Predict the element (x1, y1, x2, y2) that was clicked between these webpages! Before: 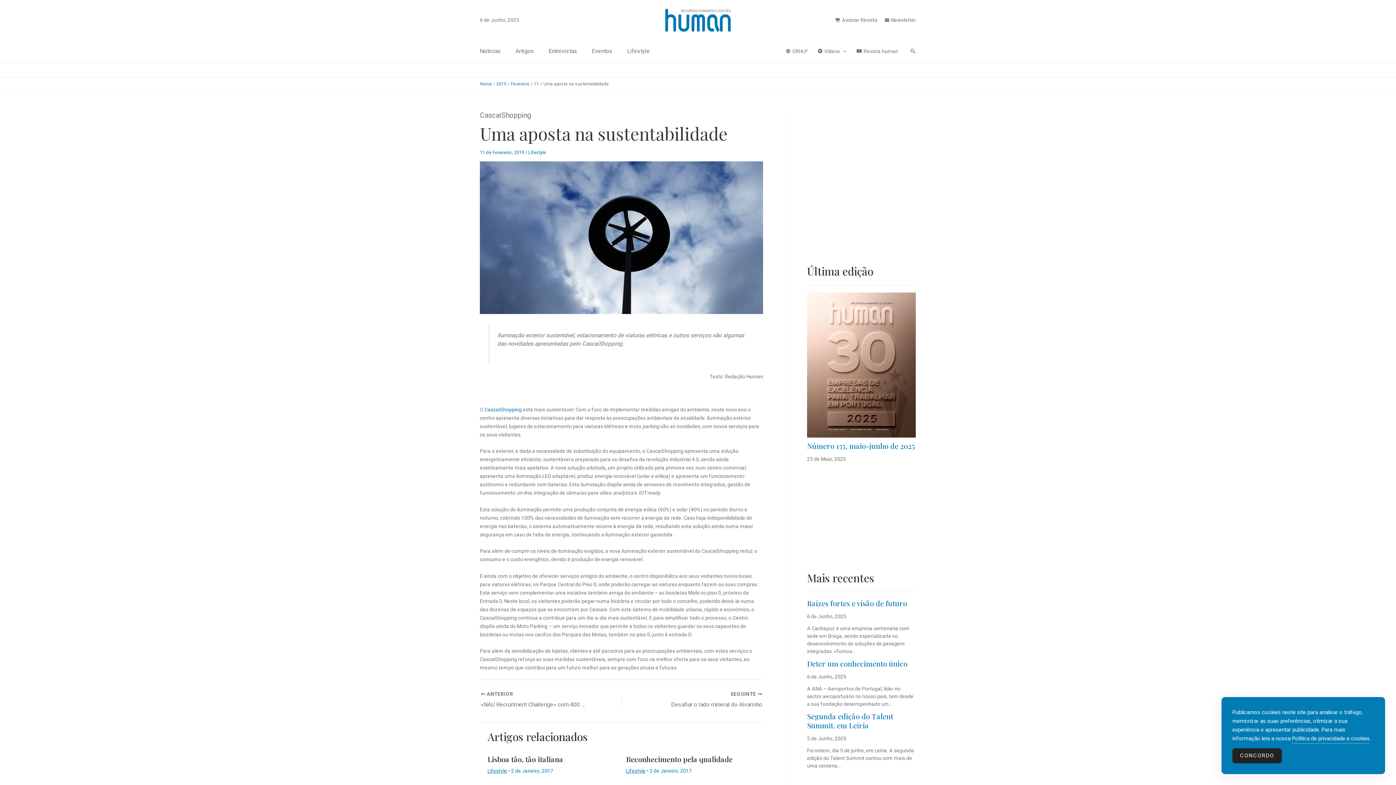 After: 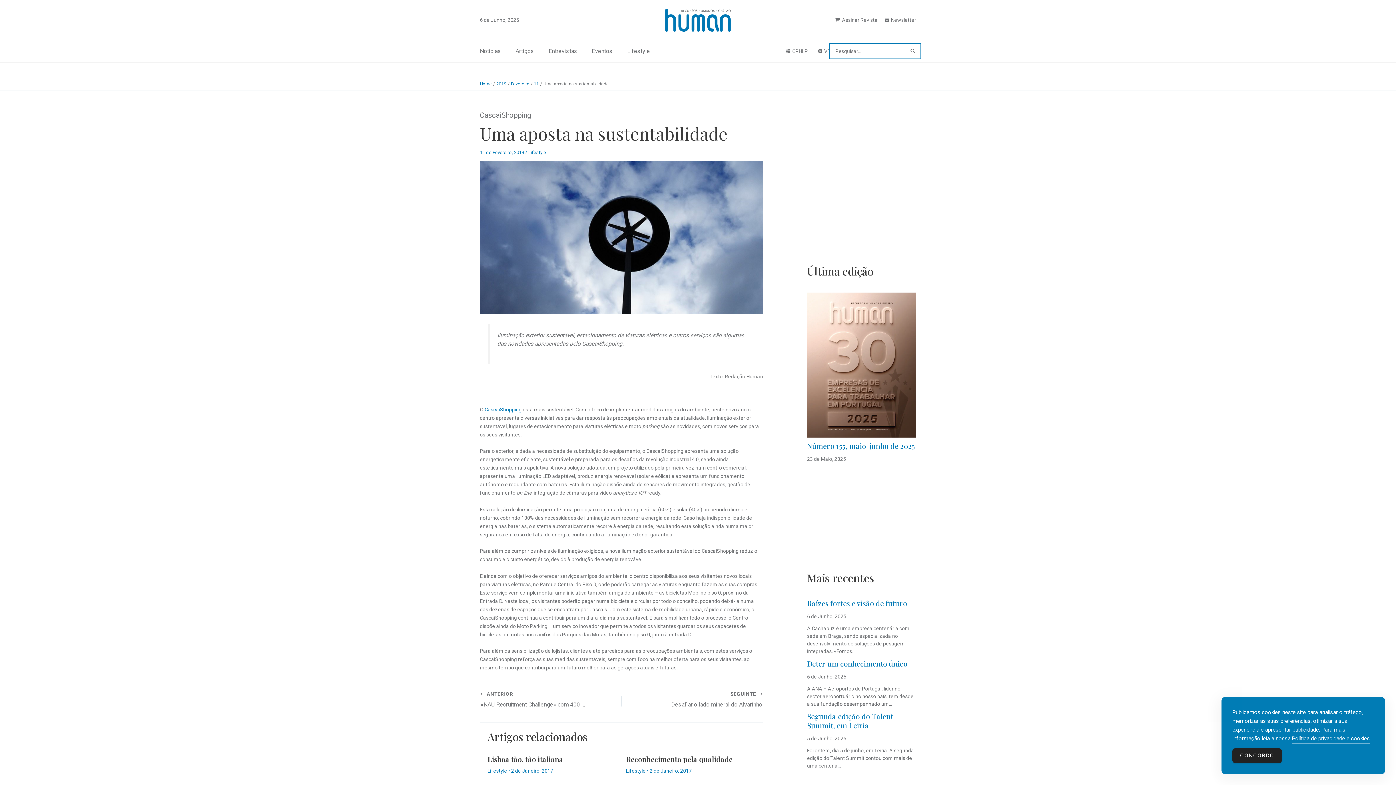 Action: label: Search button bbox: (910, 47, 916, 55)